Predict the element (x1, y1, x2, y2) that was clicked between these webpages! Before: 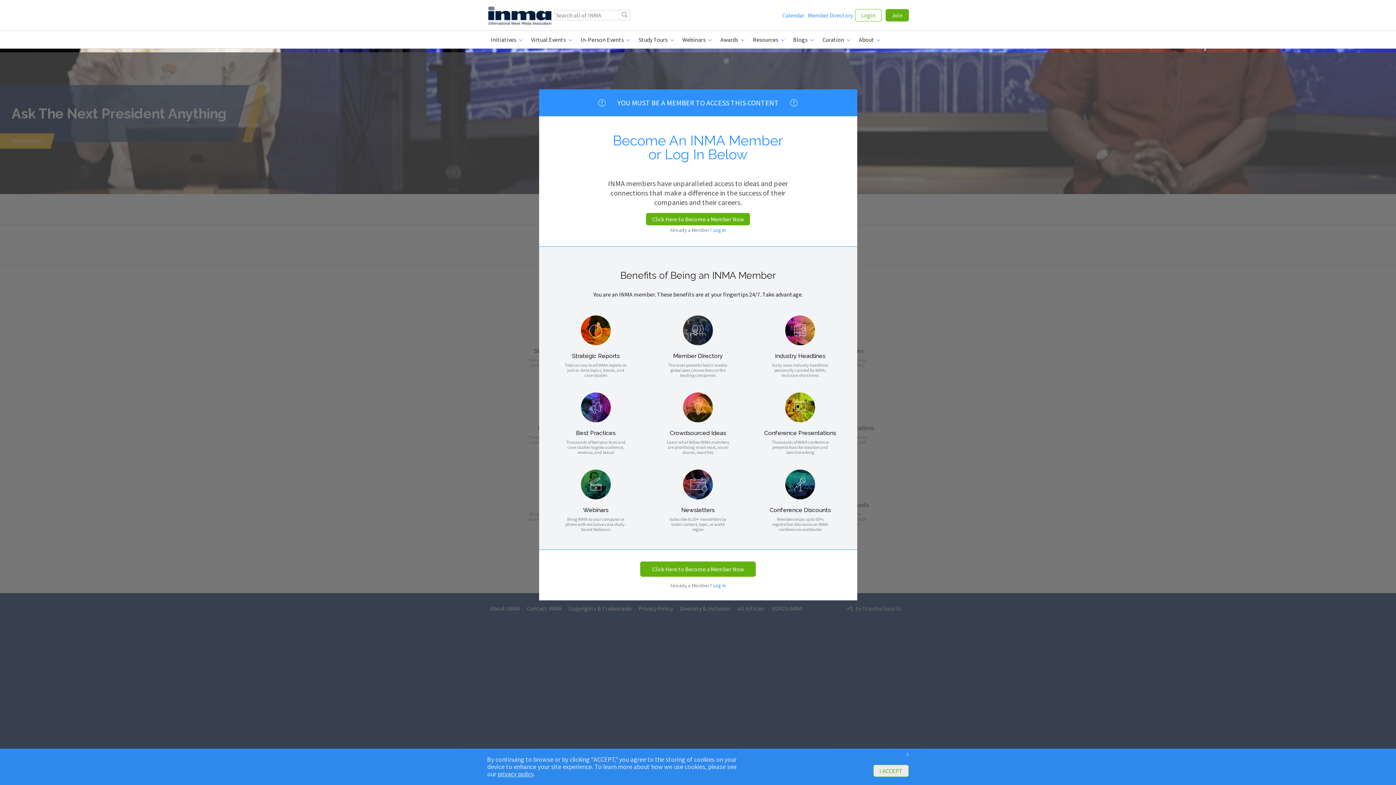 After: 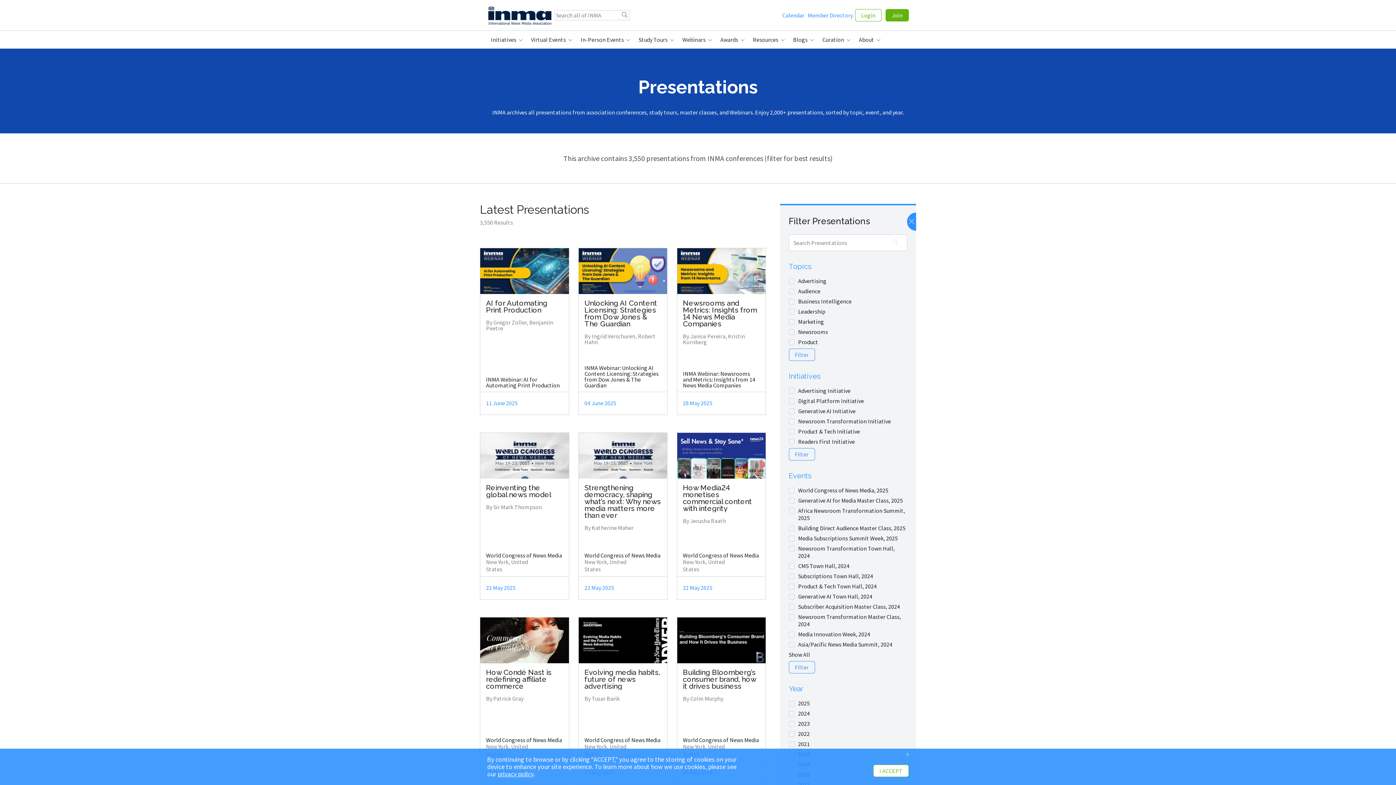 Action: bbox: (785, 389, 815, 425)